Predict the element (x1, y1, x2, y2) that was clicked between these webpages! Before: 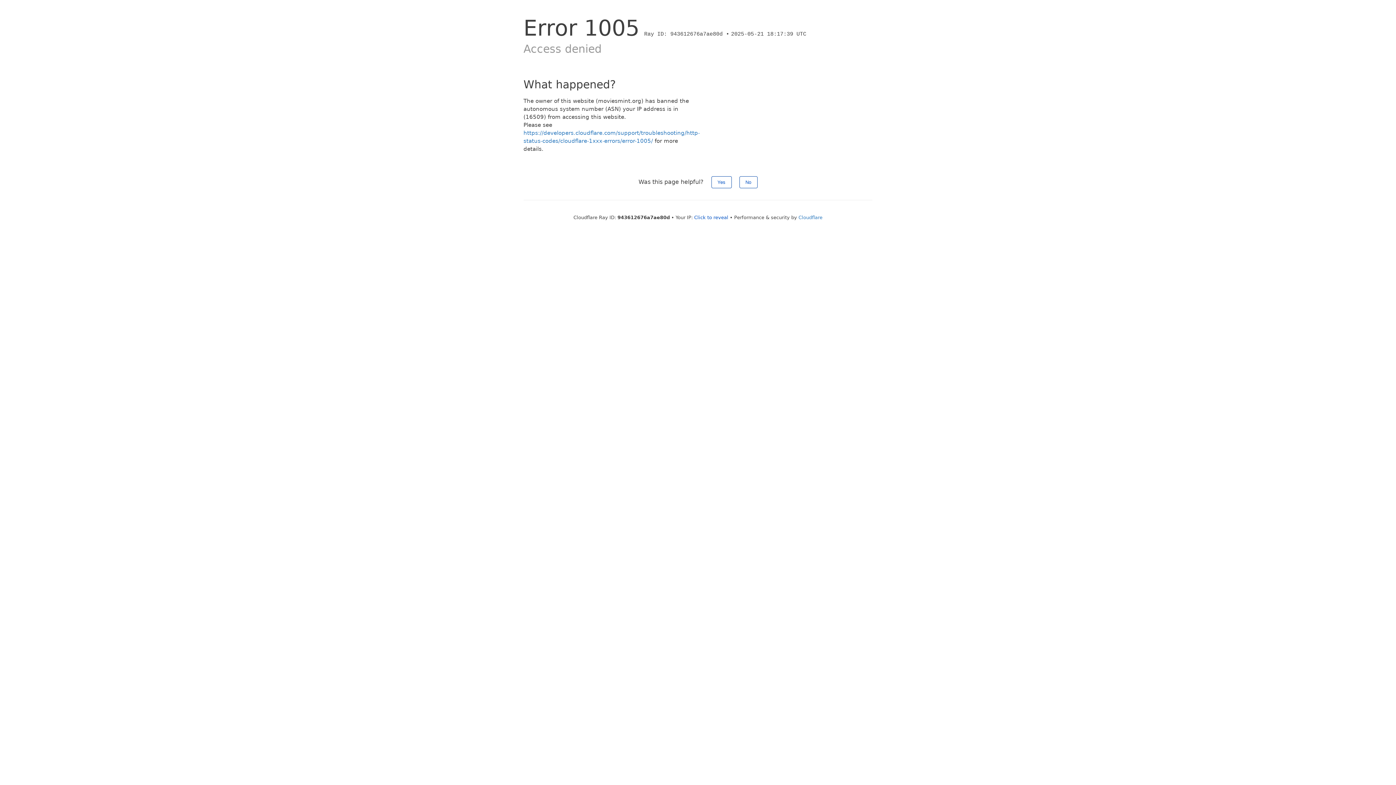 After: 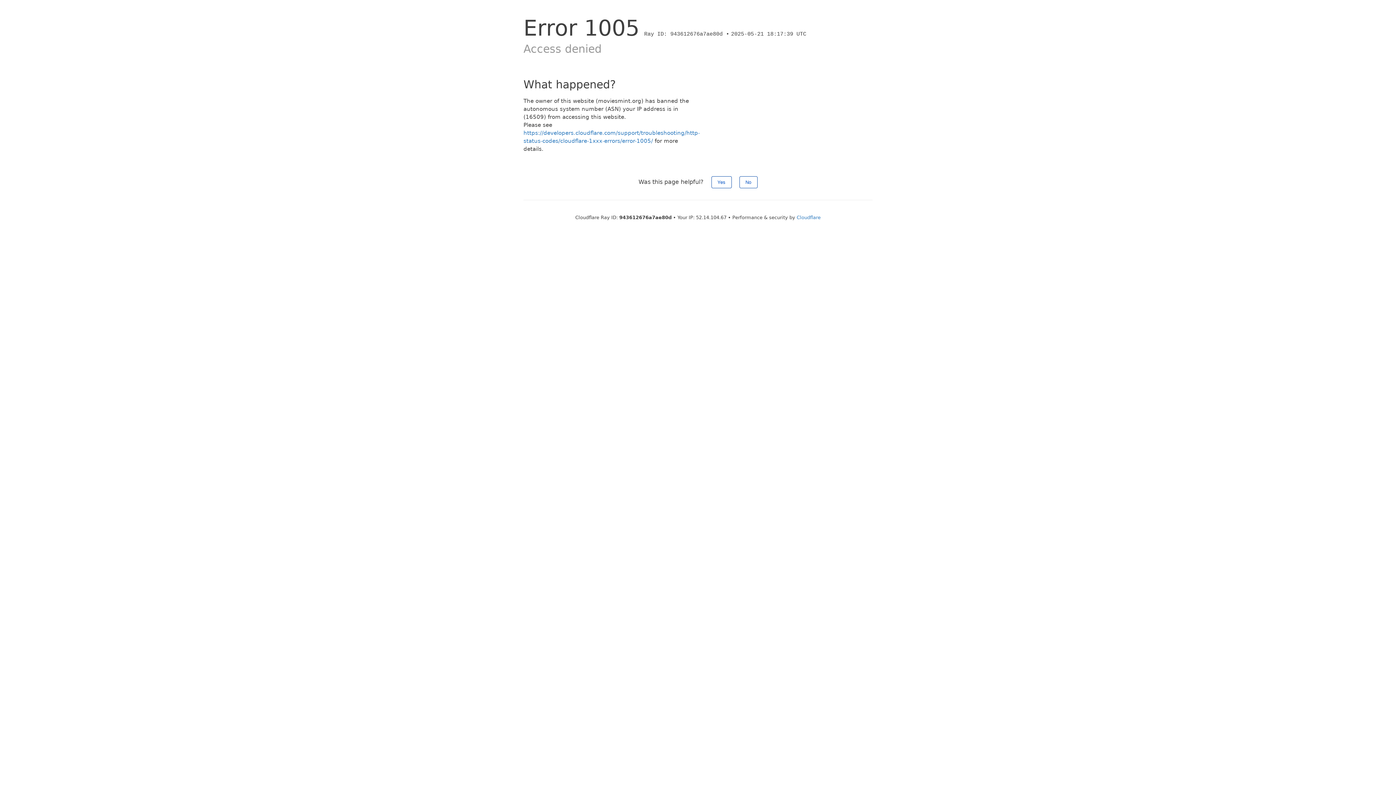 Action: label: Click to reveal bbox: (694, 214, 728, 220)